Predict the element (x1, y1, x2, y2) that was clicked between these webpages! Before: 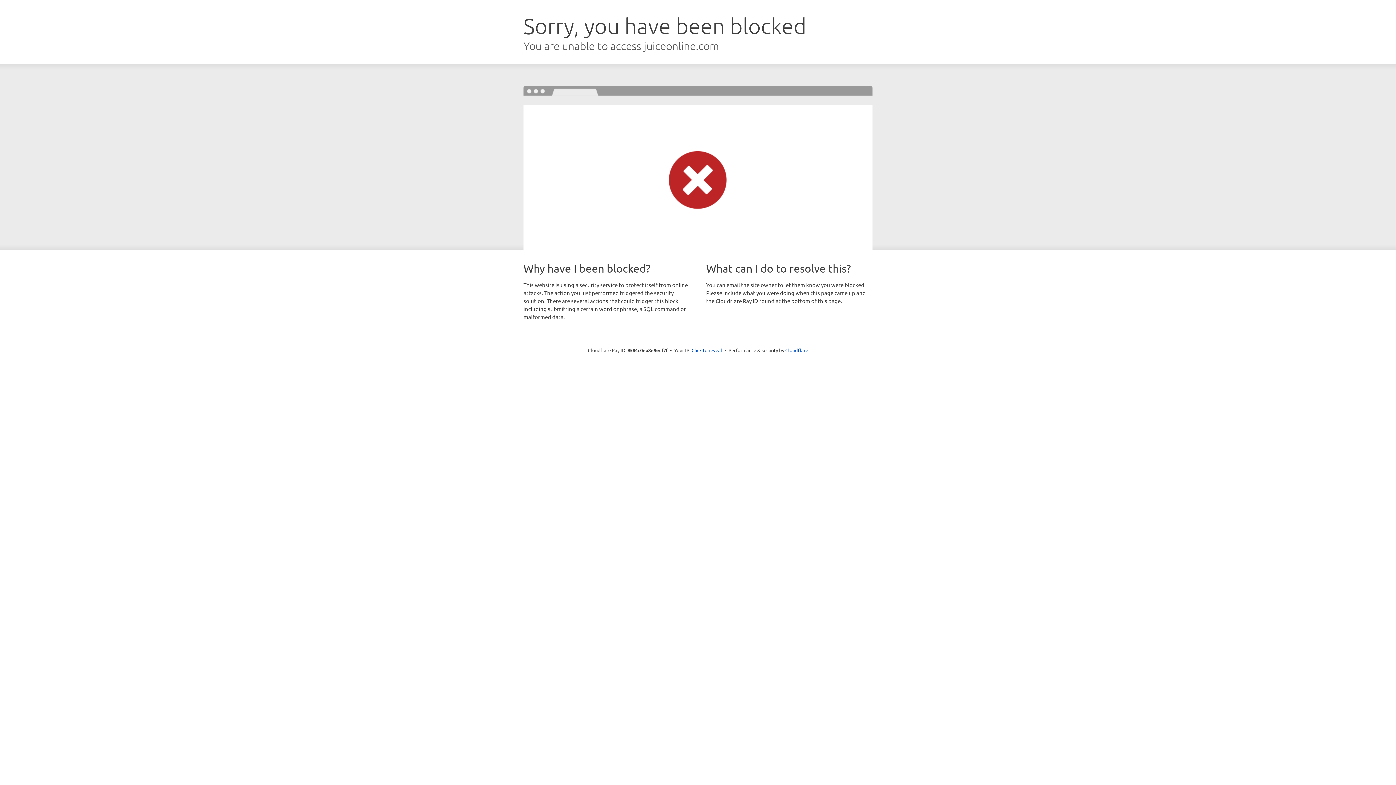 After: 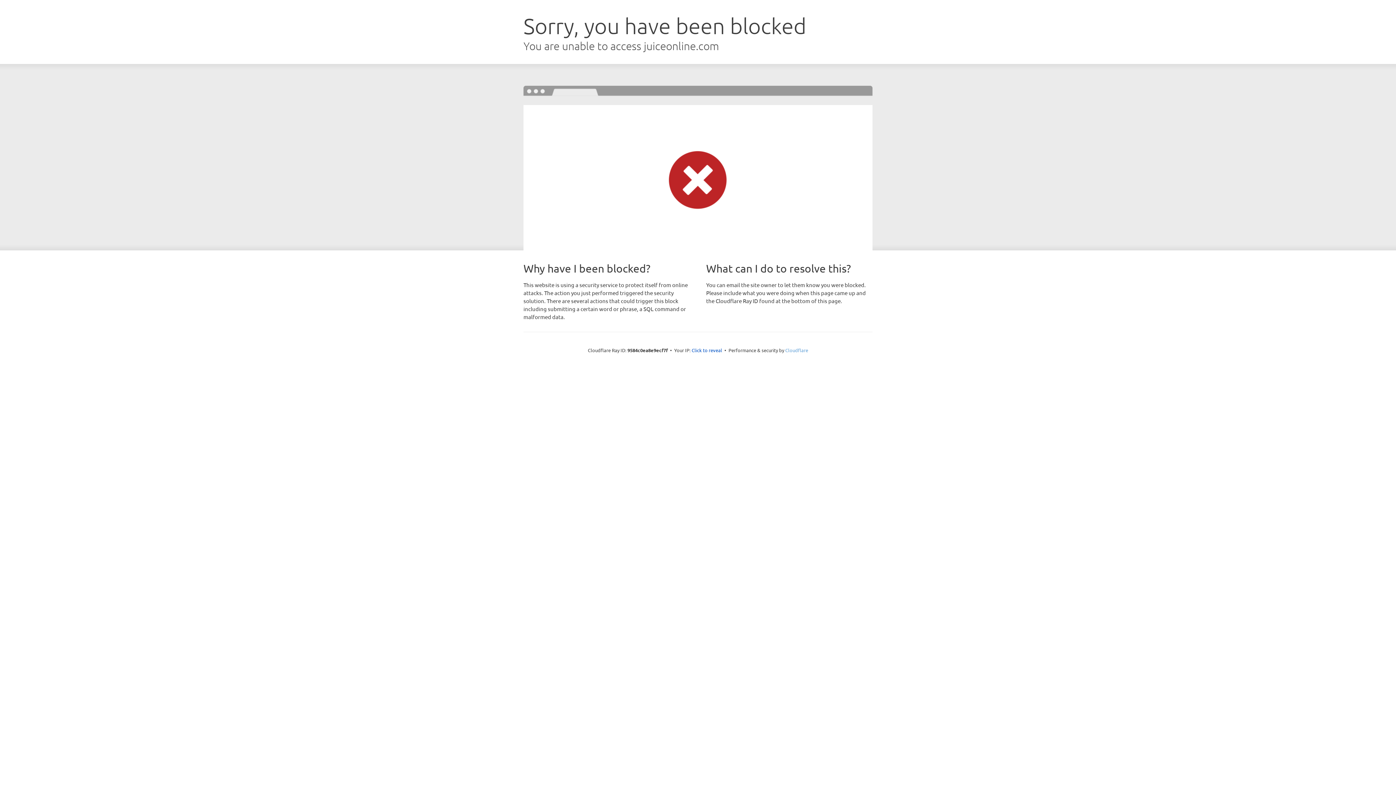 Action: bbox: (785, 347, 808, 353) label: Cloudflare